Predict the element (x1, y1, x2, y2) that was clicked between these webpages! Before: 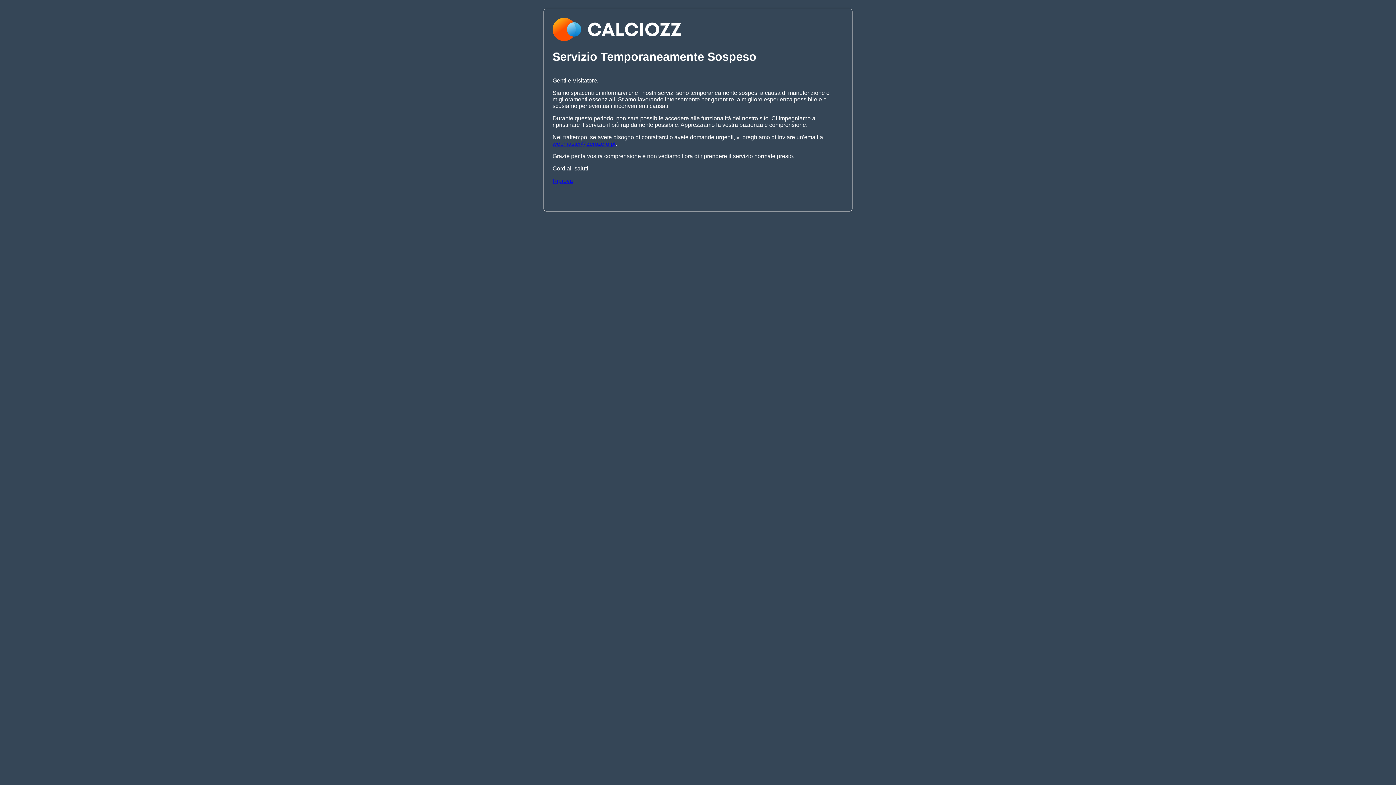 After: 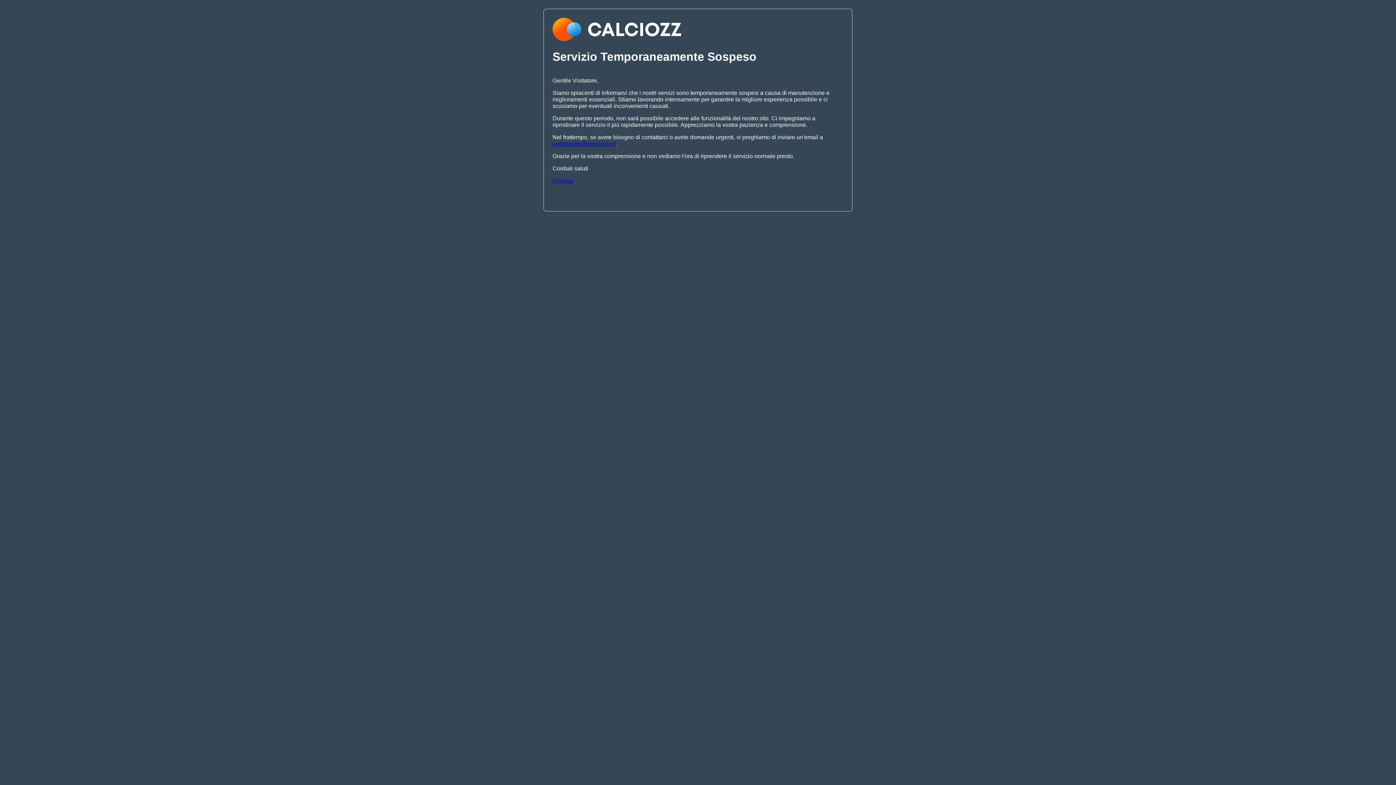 Action: bbox: (552, 177, 573, 183) label: Riprova